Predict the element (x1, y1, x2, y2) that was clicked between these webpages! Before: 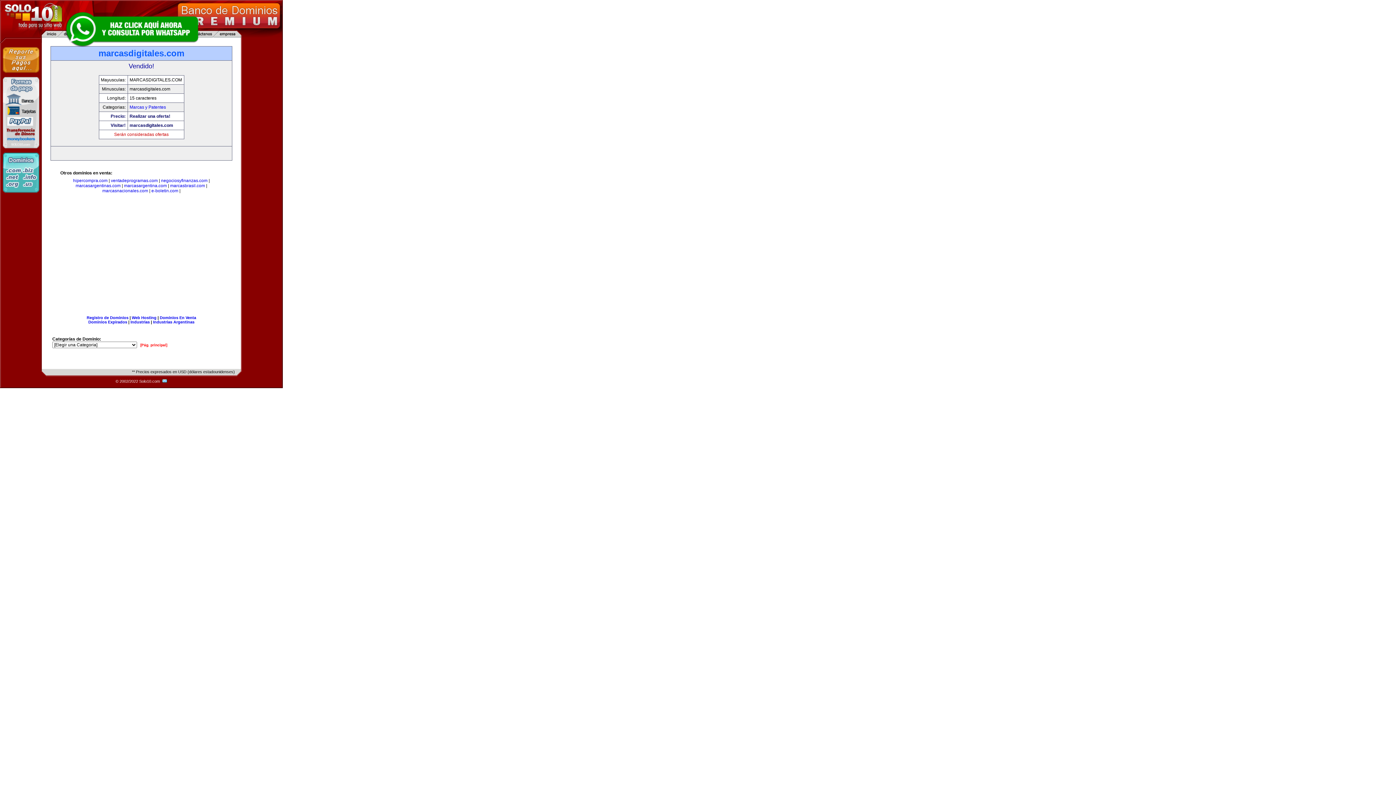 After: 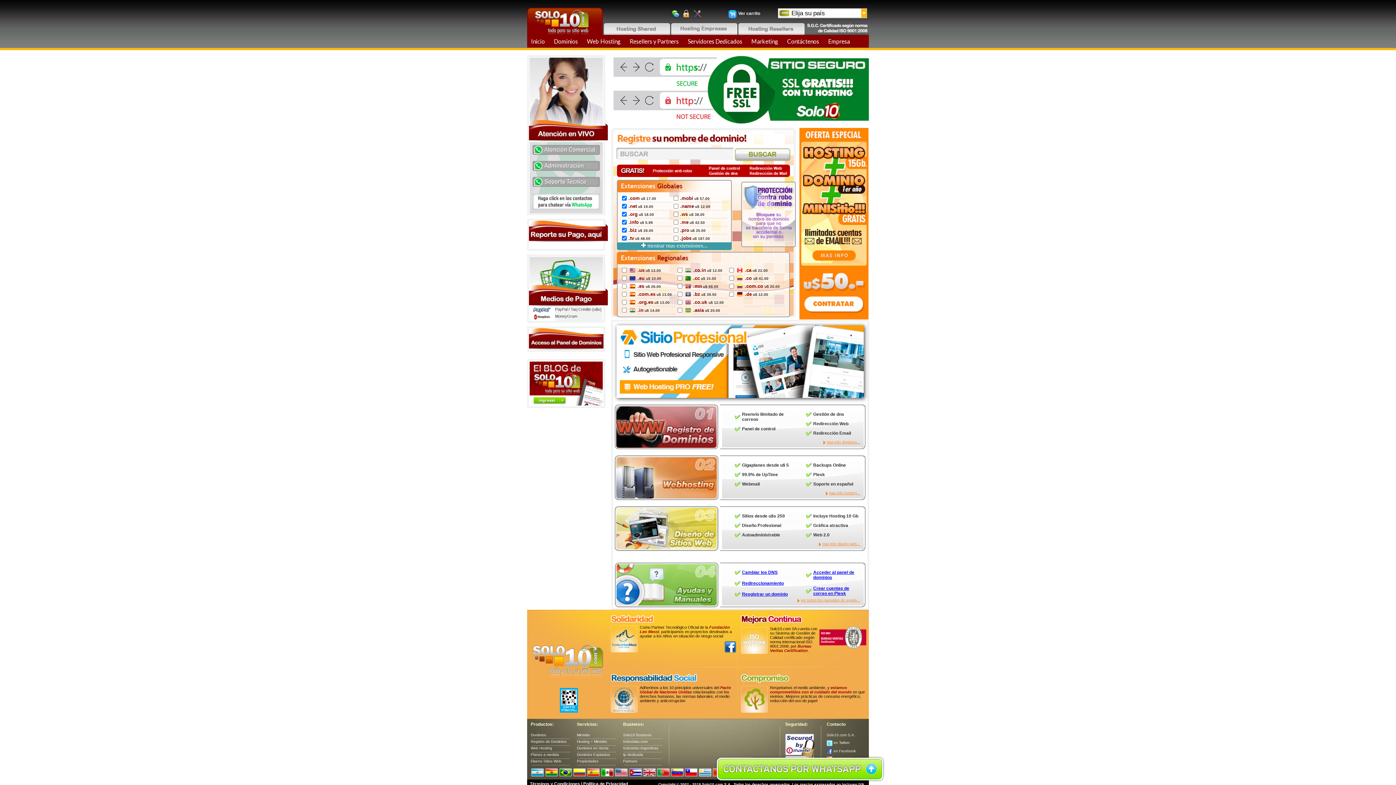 Action: bbox: (86, 315, 128, 320) label: Registro de Dominios